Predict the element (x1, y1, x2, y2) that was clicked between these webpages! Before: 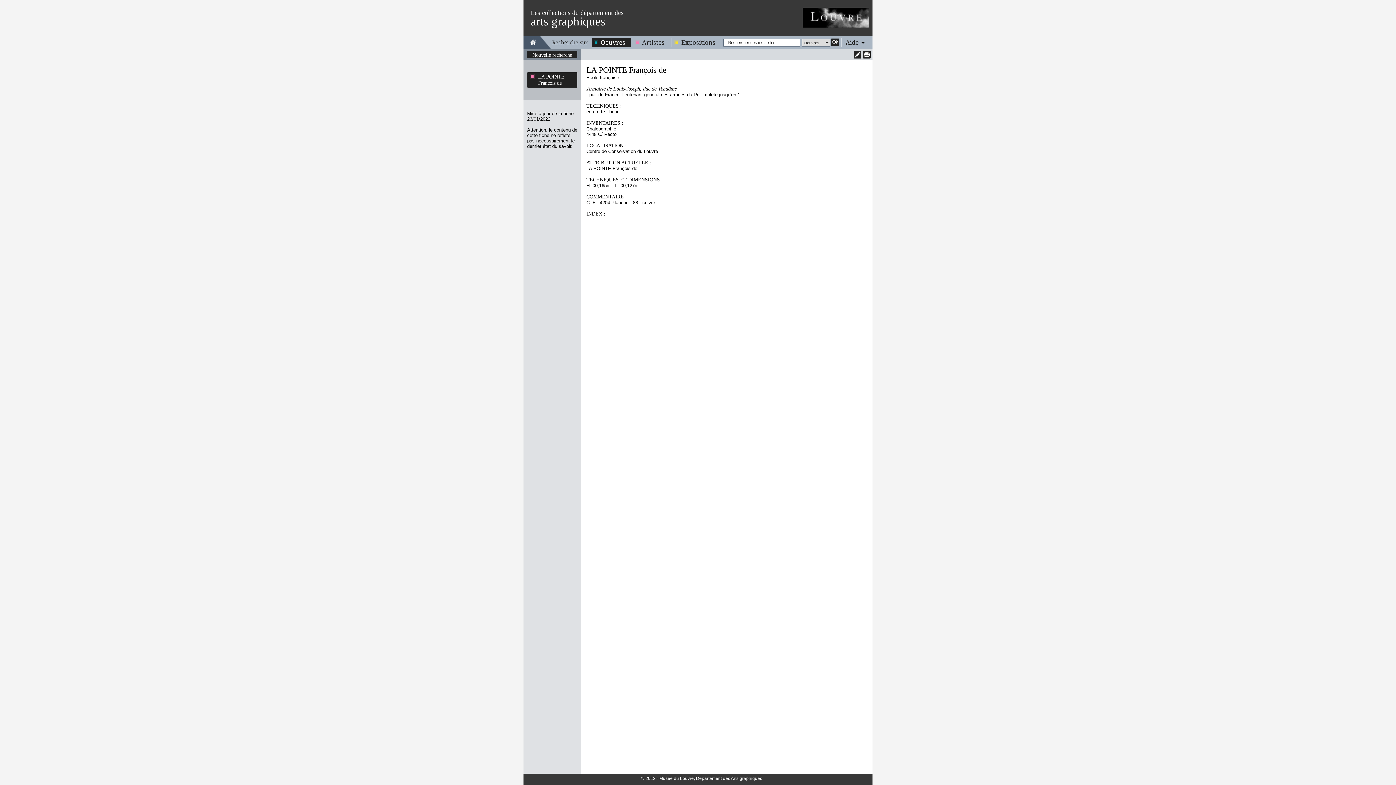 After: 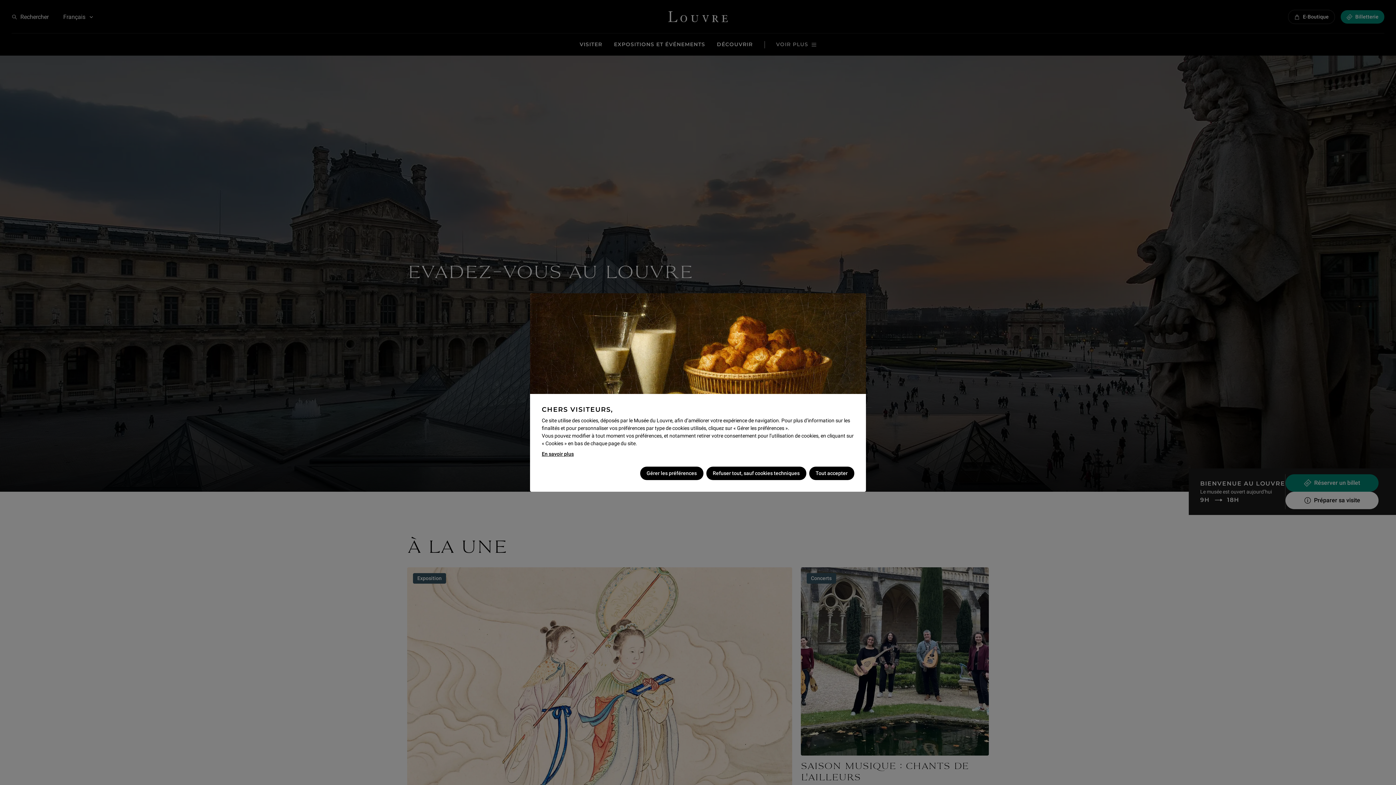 Action: bbox: (802, 7, 869, 27)